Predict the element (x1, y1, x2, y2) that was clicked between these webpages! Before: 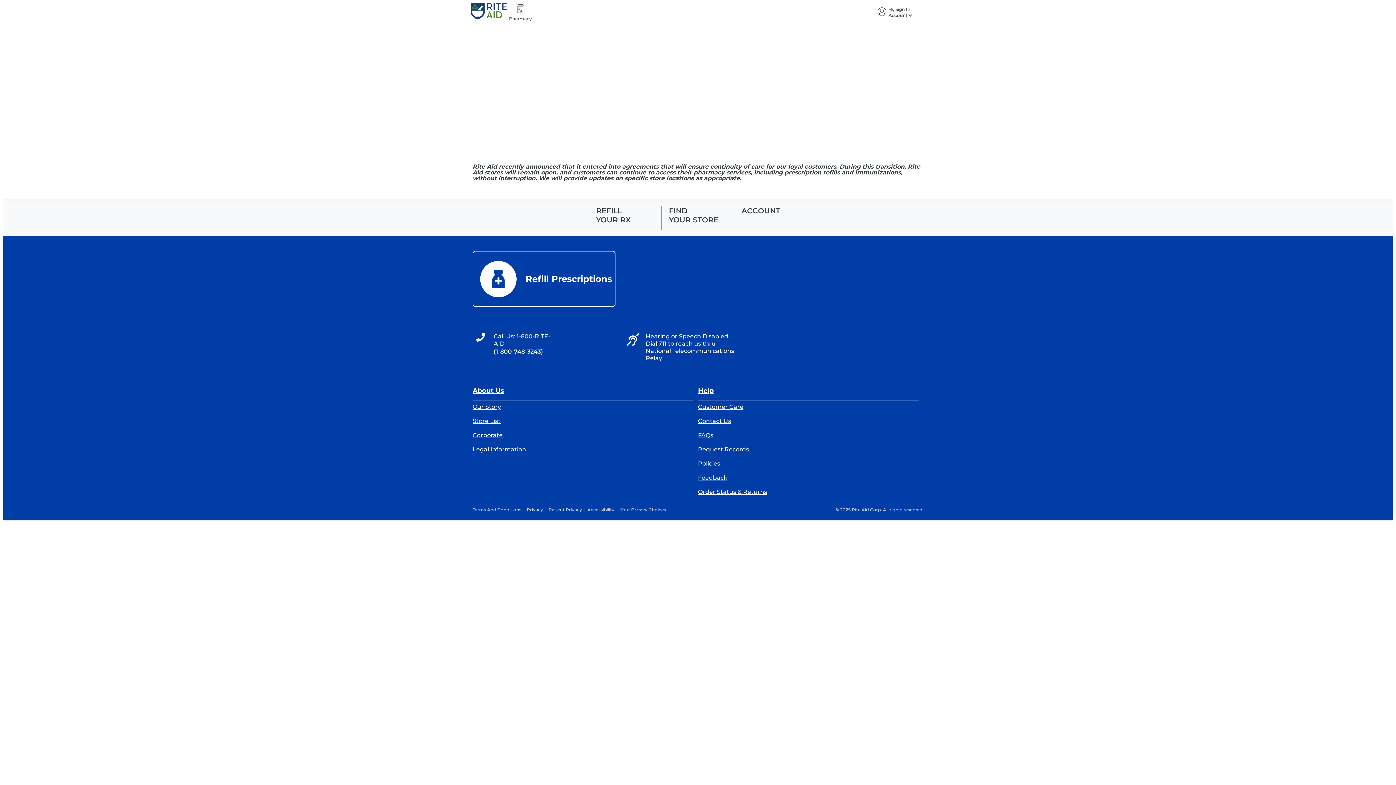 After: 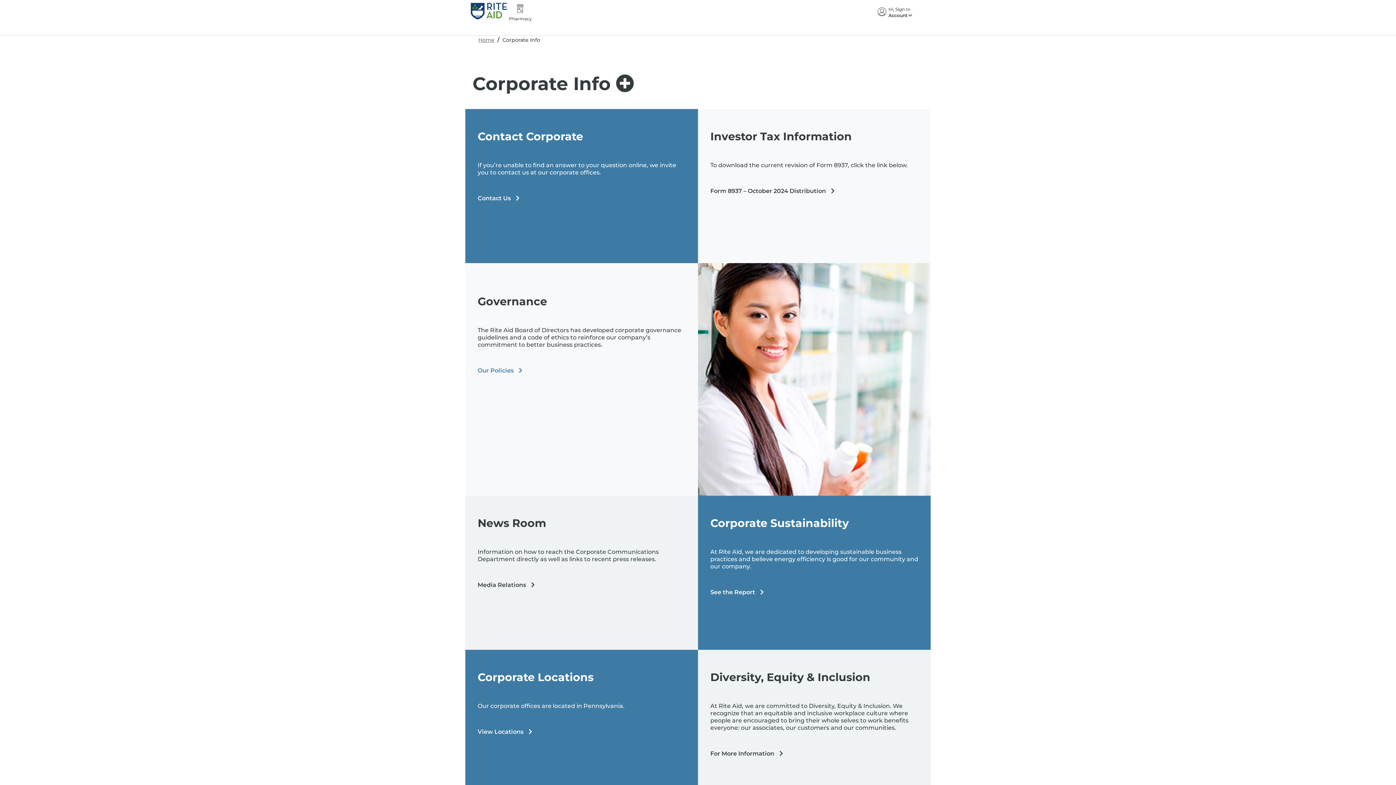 Action: bbox: (472, 432, 502, 438) label: Corporate